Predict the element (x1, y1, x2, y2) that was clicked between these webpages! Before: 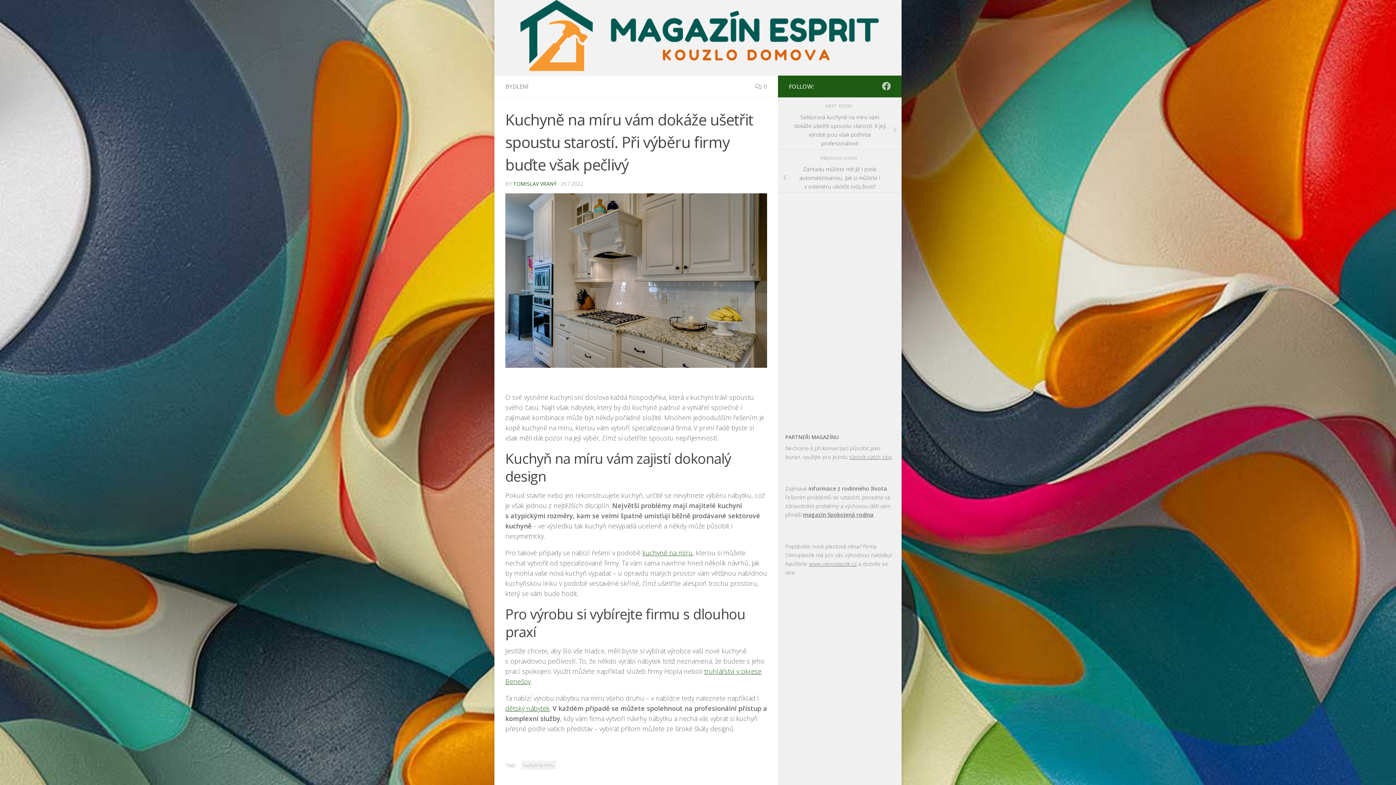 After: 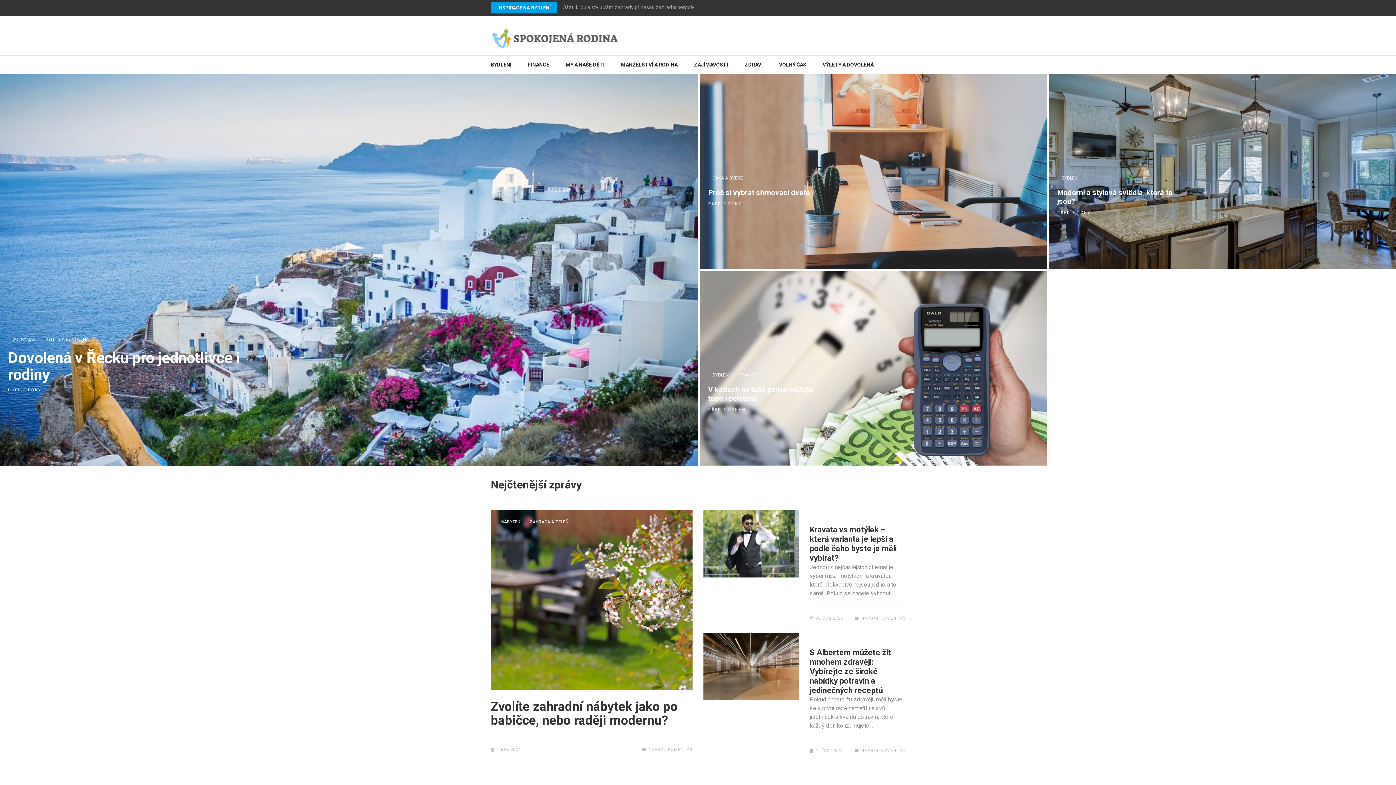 Action: label: magazín Spokojená rodina bbox: (803, 511, 873, 518)